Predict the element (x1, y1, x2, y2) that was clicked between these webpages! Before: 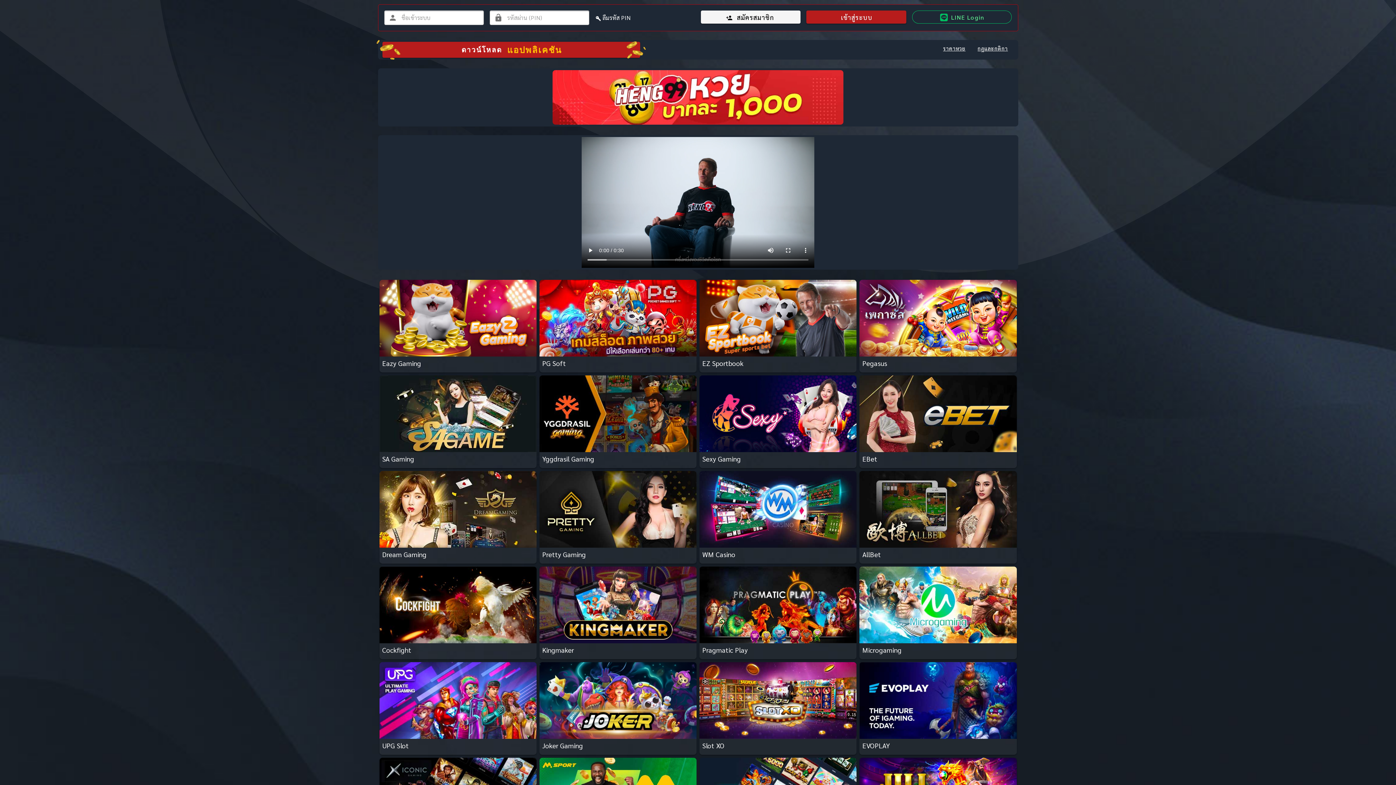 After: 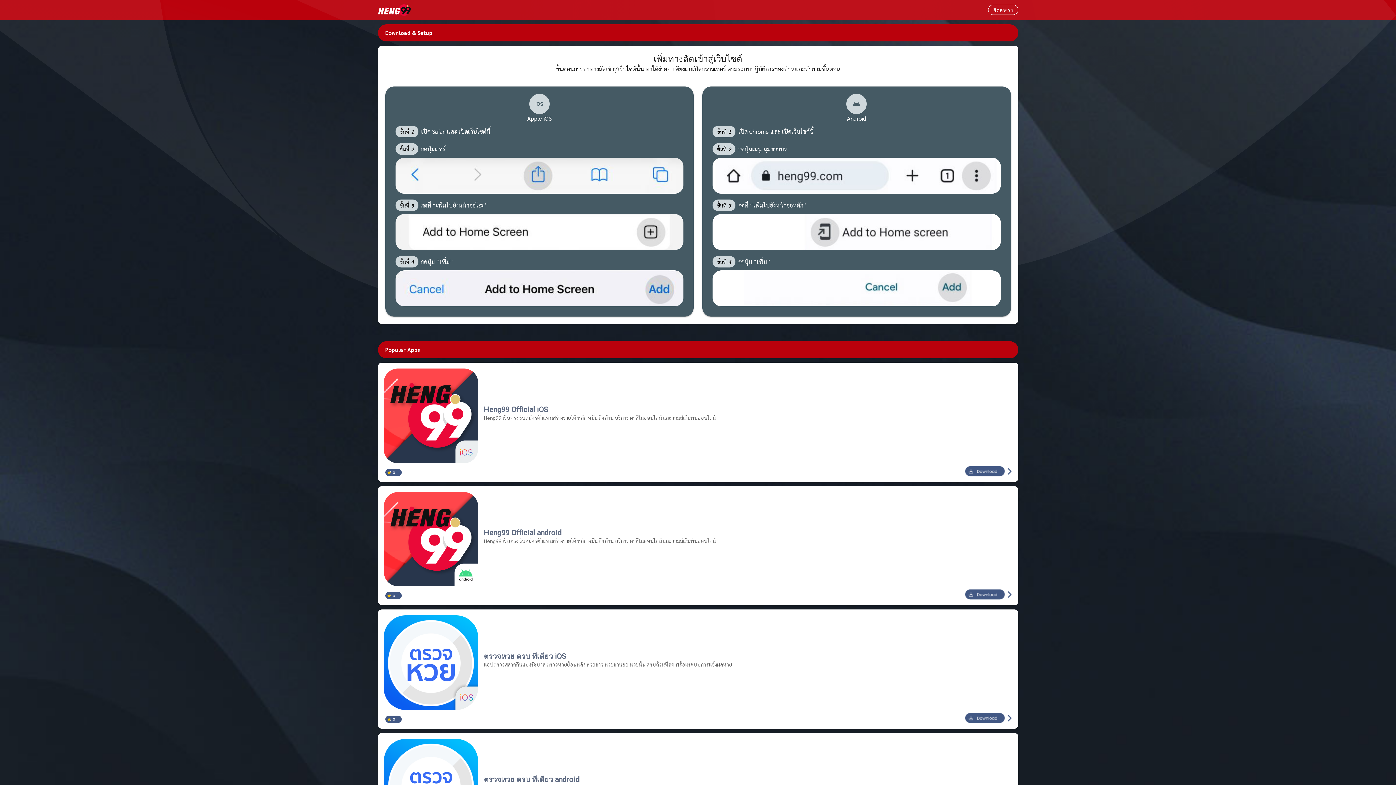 Action: label: ดาวน์โหลด
แอปพลิเคชัน bbox: (382, 41, 640, 57)